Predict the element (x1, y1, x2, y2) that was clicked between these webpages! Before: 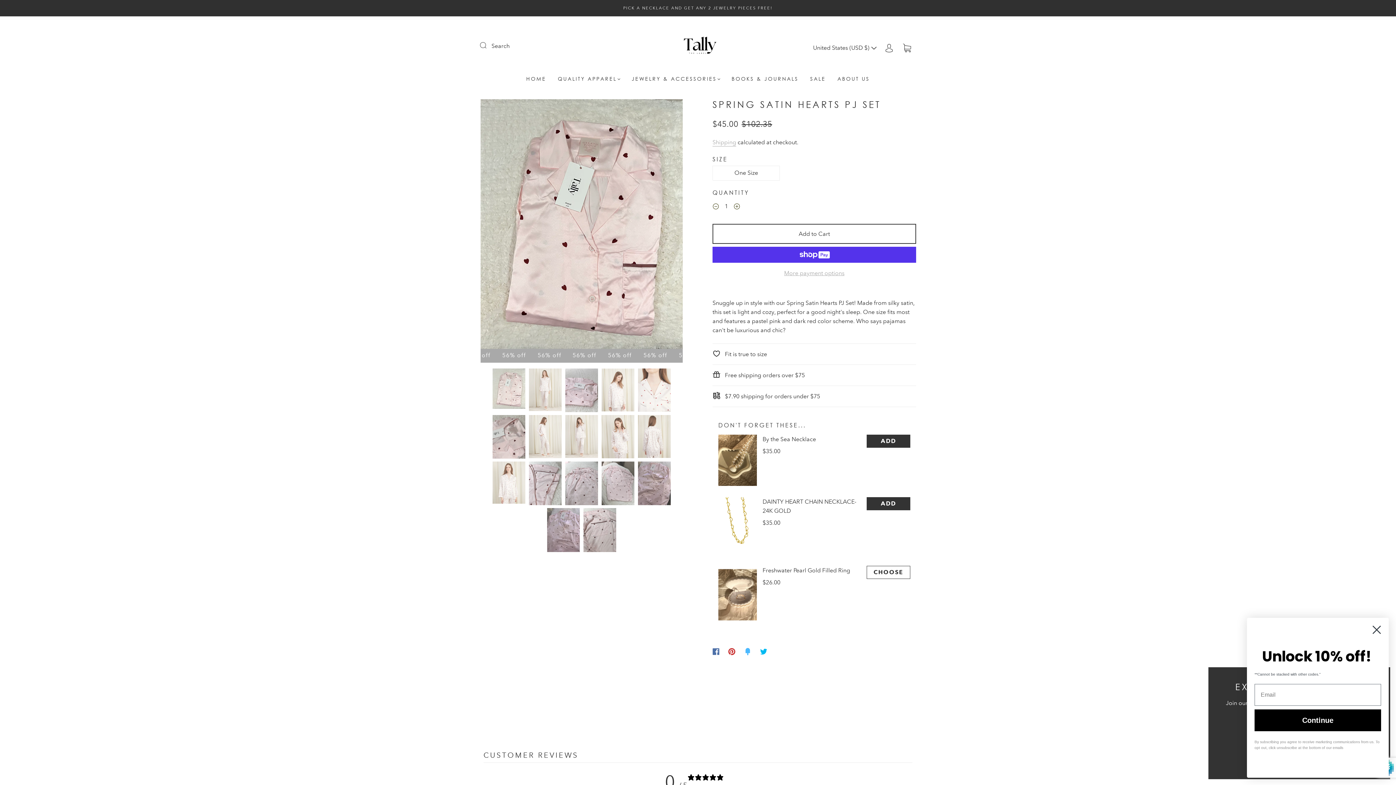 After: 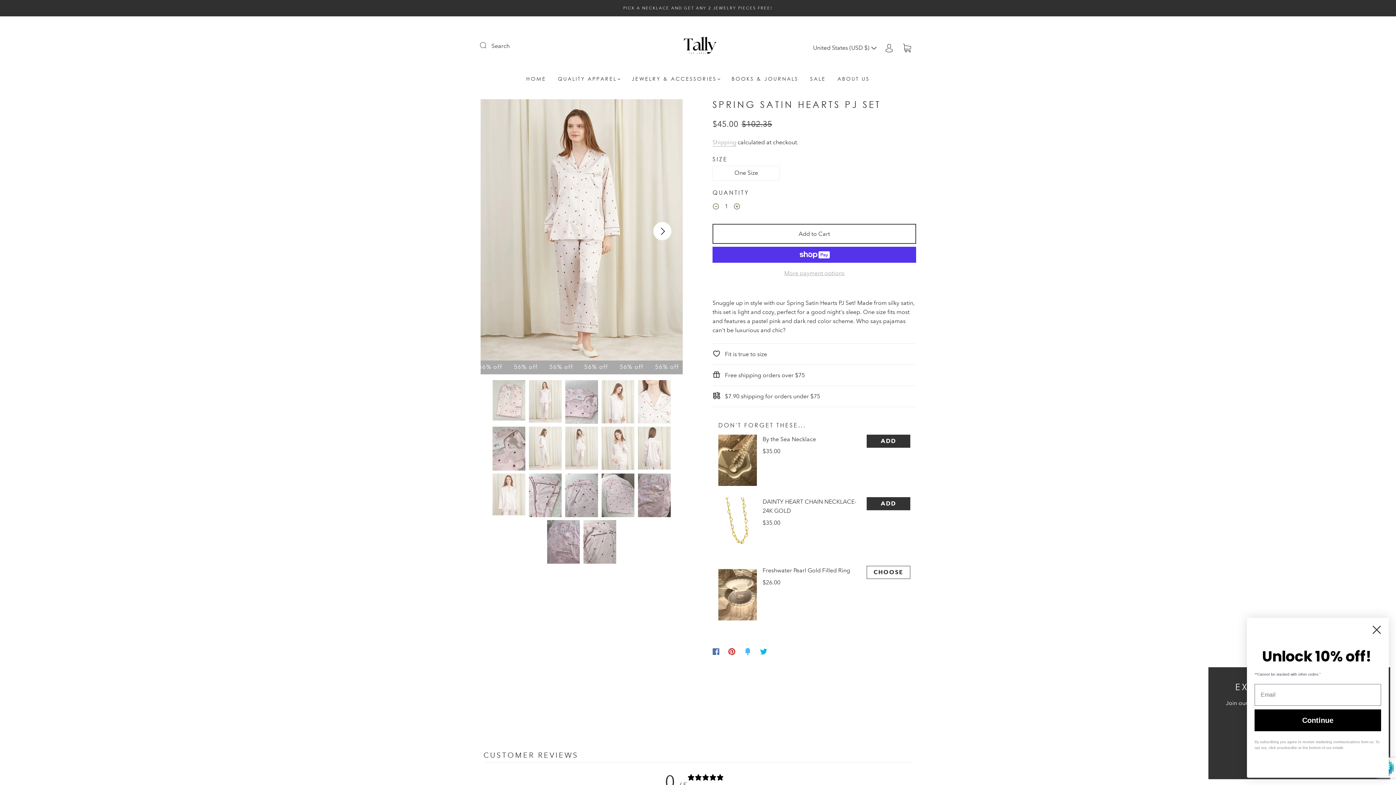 Action: label: Next bbox: (642, 99, 682, 351)